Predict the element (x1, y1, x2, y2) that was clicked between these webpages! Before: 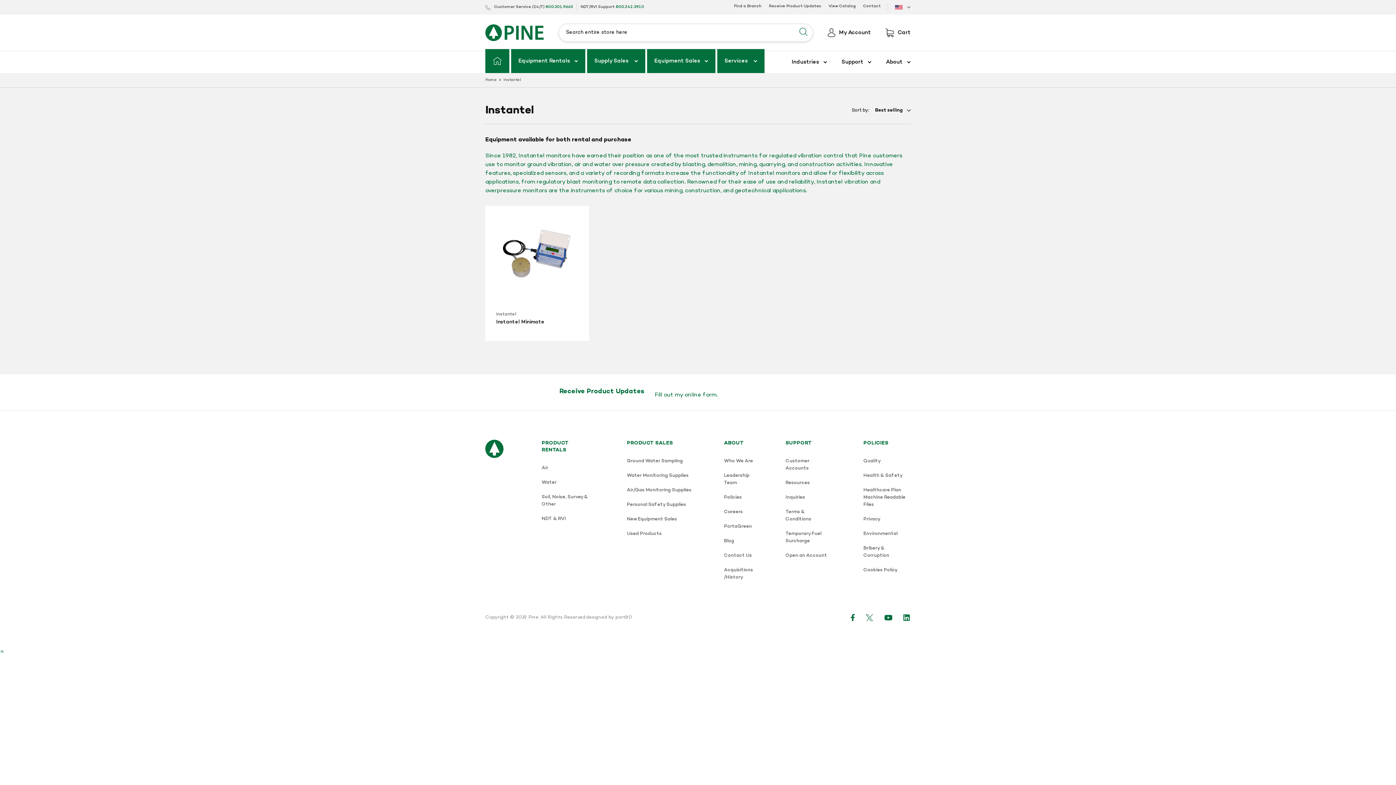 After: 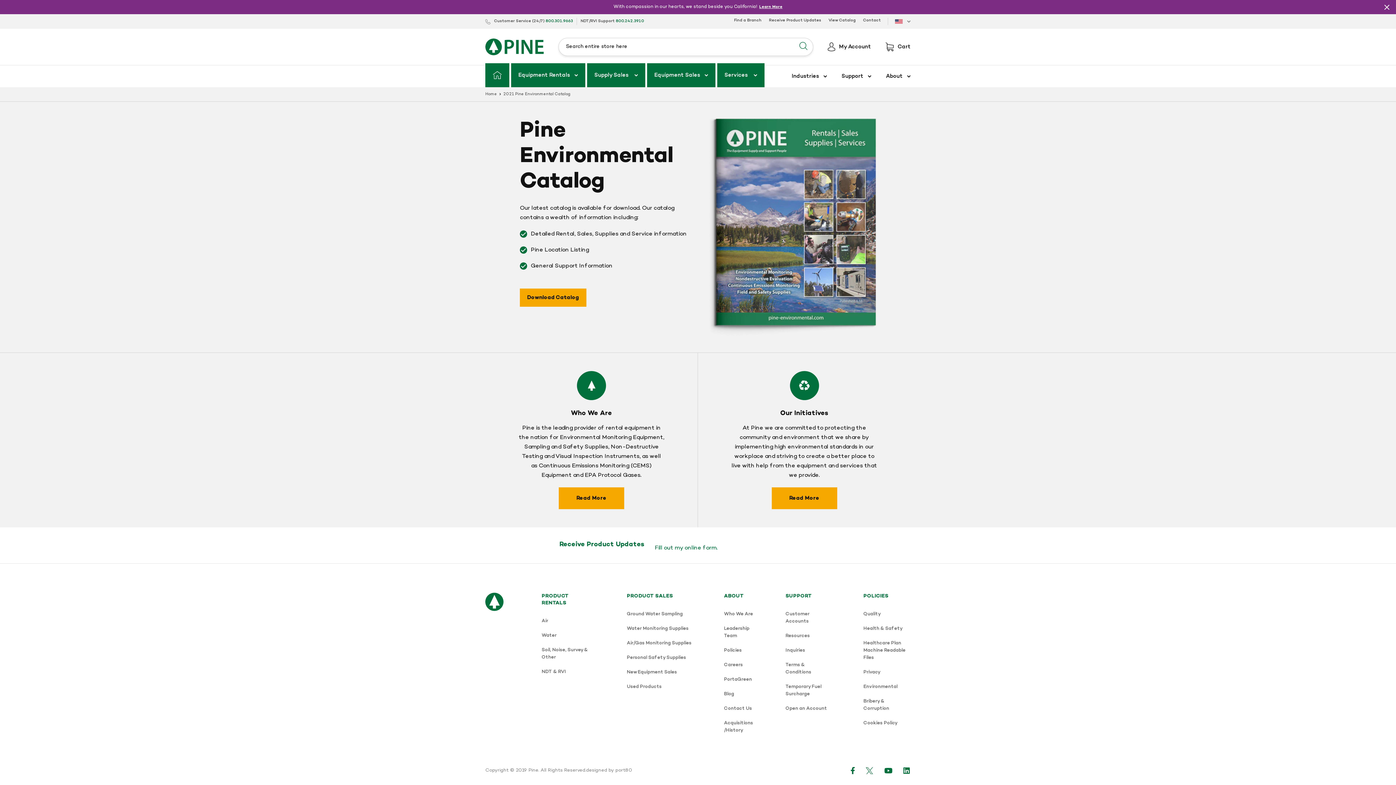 Action: bbox: (828, 3, 856, 9) label: View Catalog